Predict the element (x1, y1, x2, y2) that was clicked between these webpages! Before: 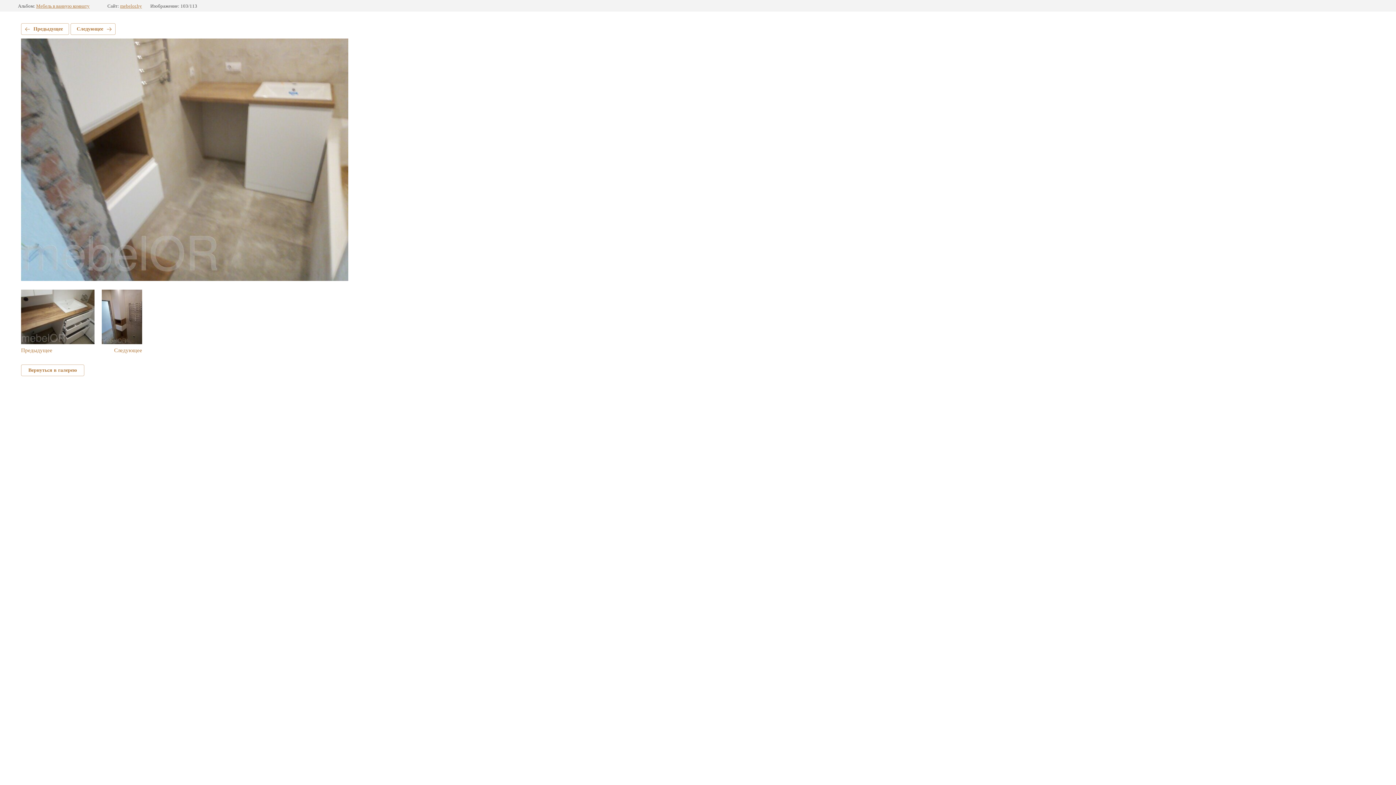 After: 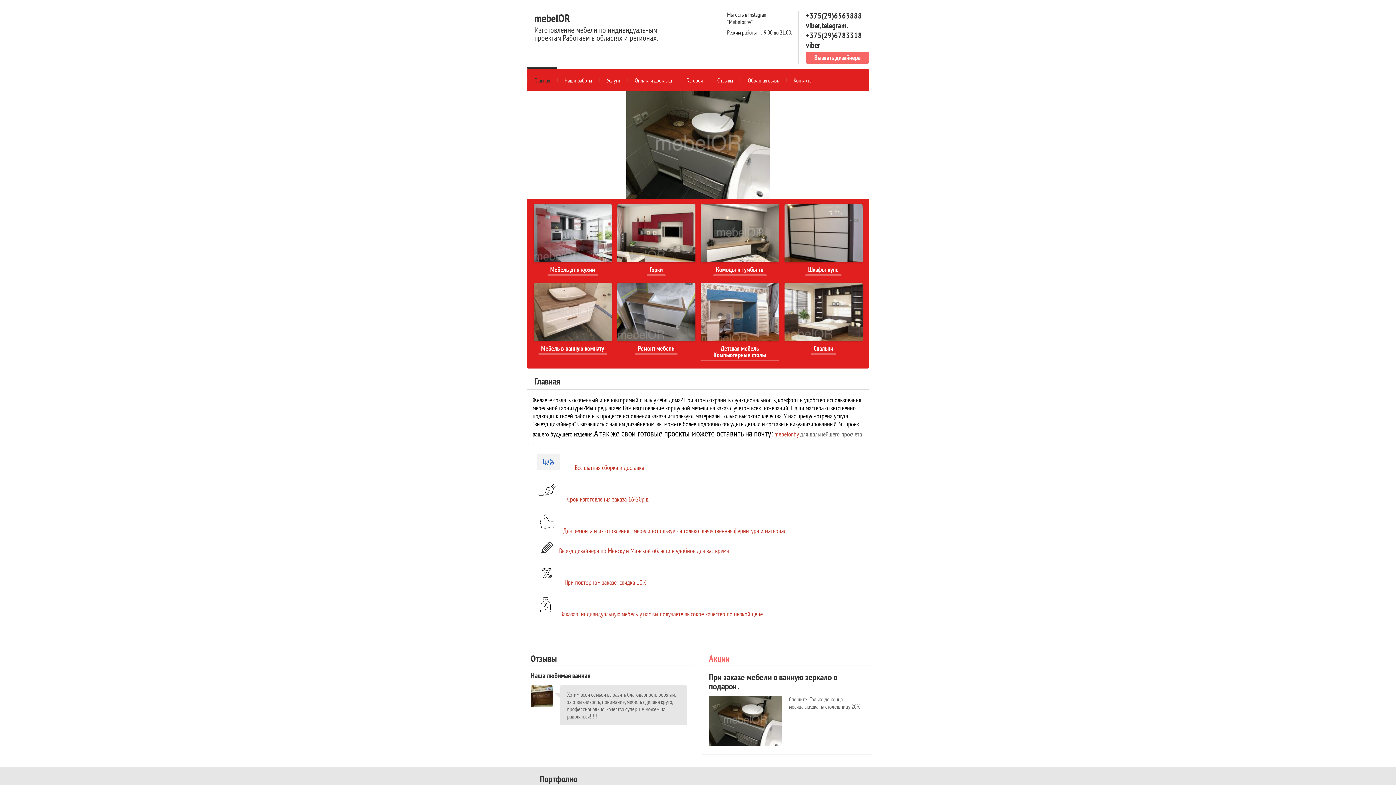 Action: bbox: (120, 3, 142, 8) label: mebelor.by